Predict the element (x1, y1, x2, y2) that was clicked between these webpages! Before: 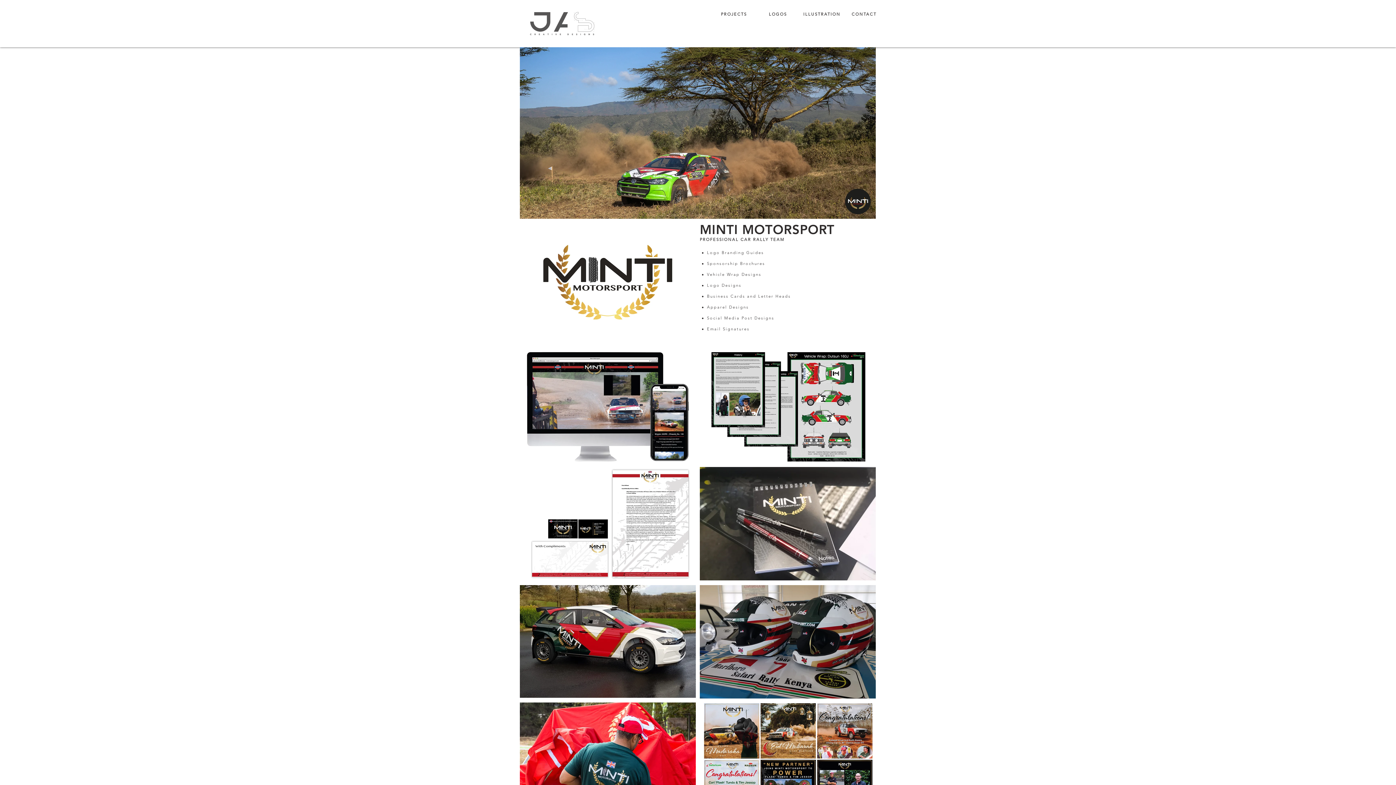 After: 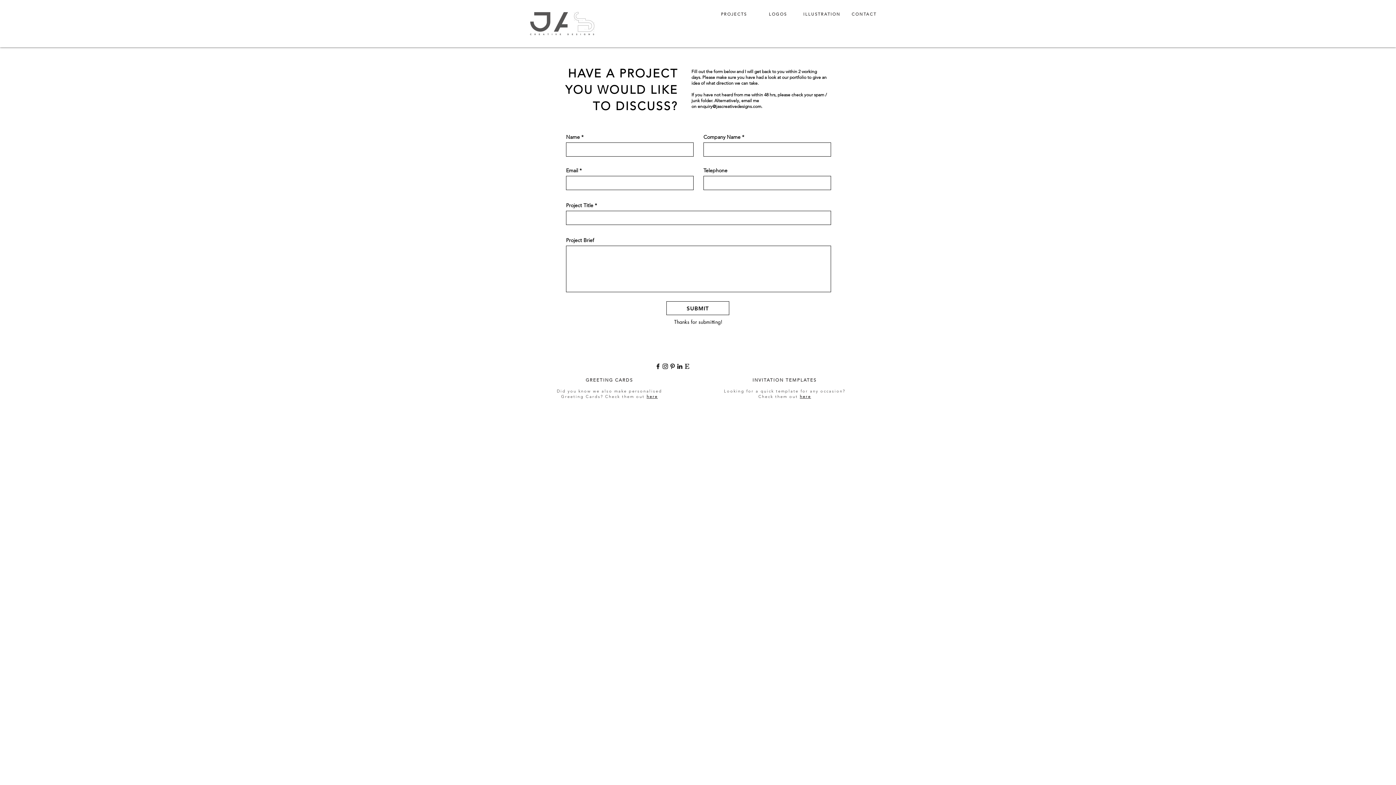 Action: bbox: (851, 11, 876, 16) label: CONTACT